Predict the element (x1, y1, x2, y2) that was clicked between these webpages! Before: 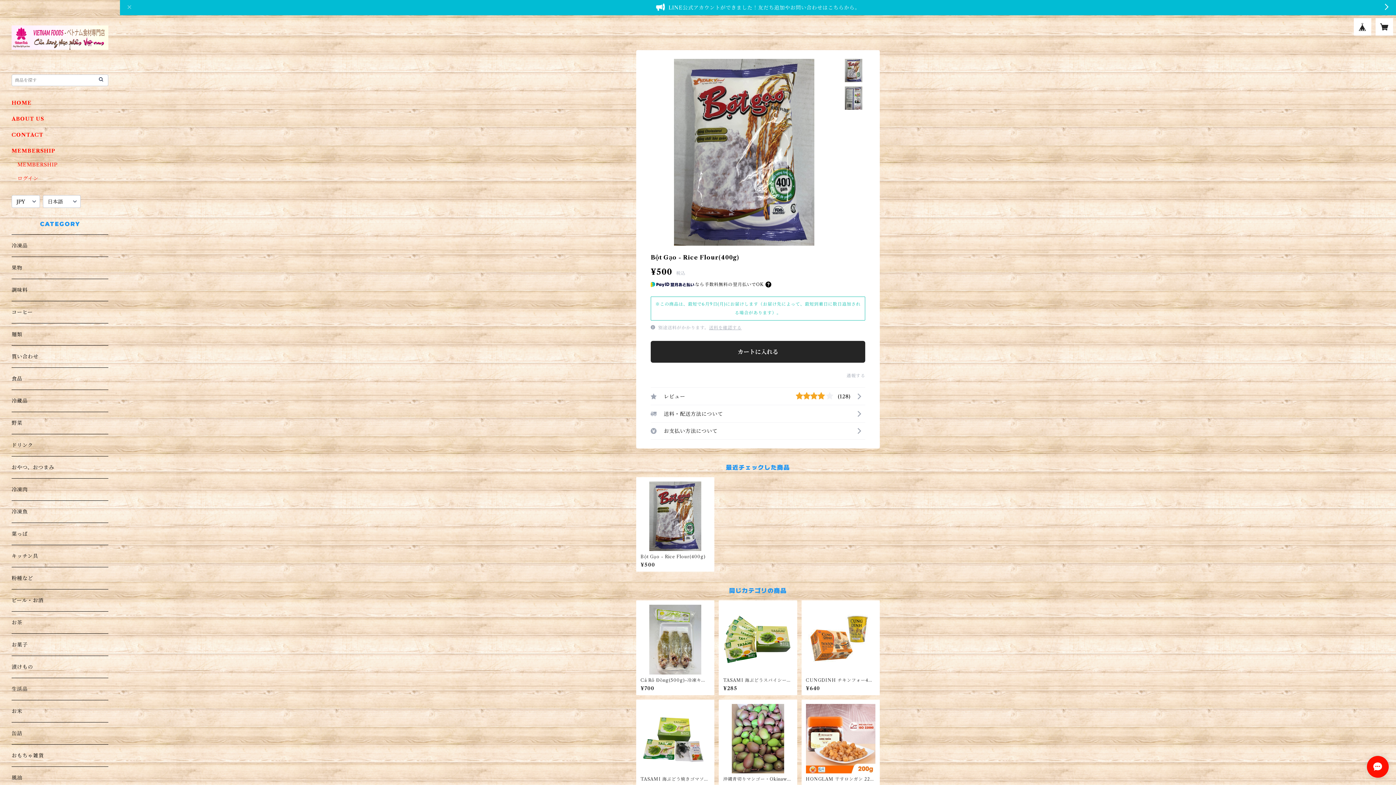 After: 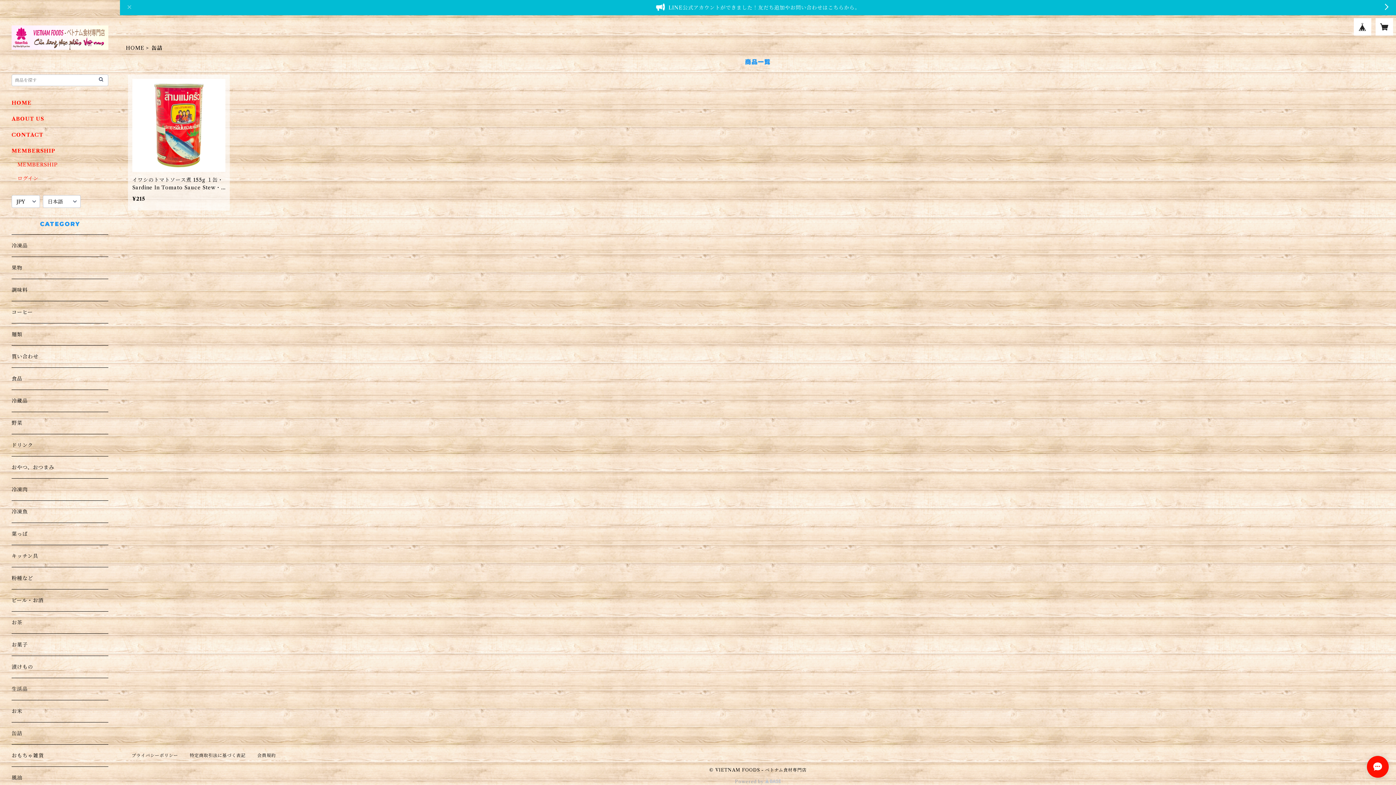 Action: label: 缶詰 bbox: (11, 722, 108, 744)